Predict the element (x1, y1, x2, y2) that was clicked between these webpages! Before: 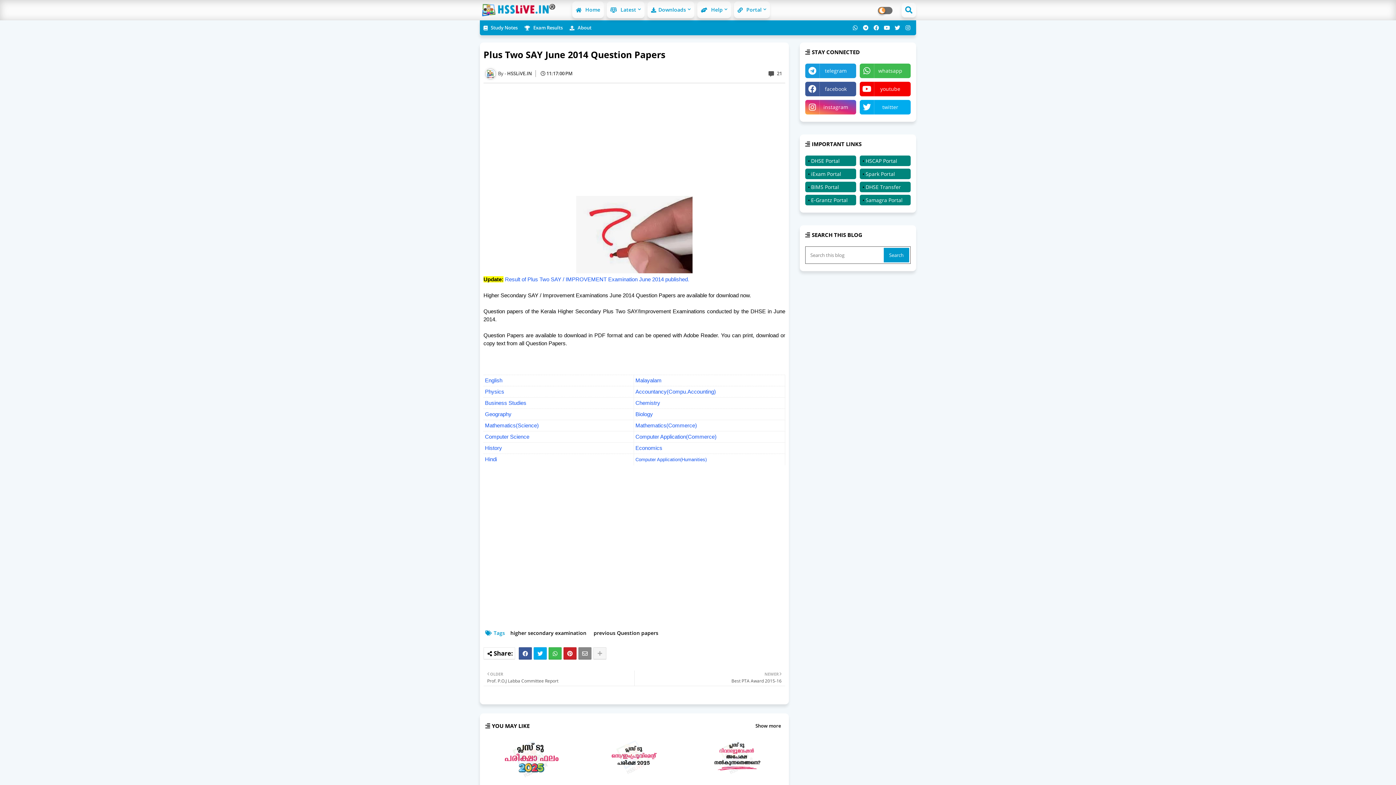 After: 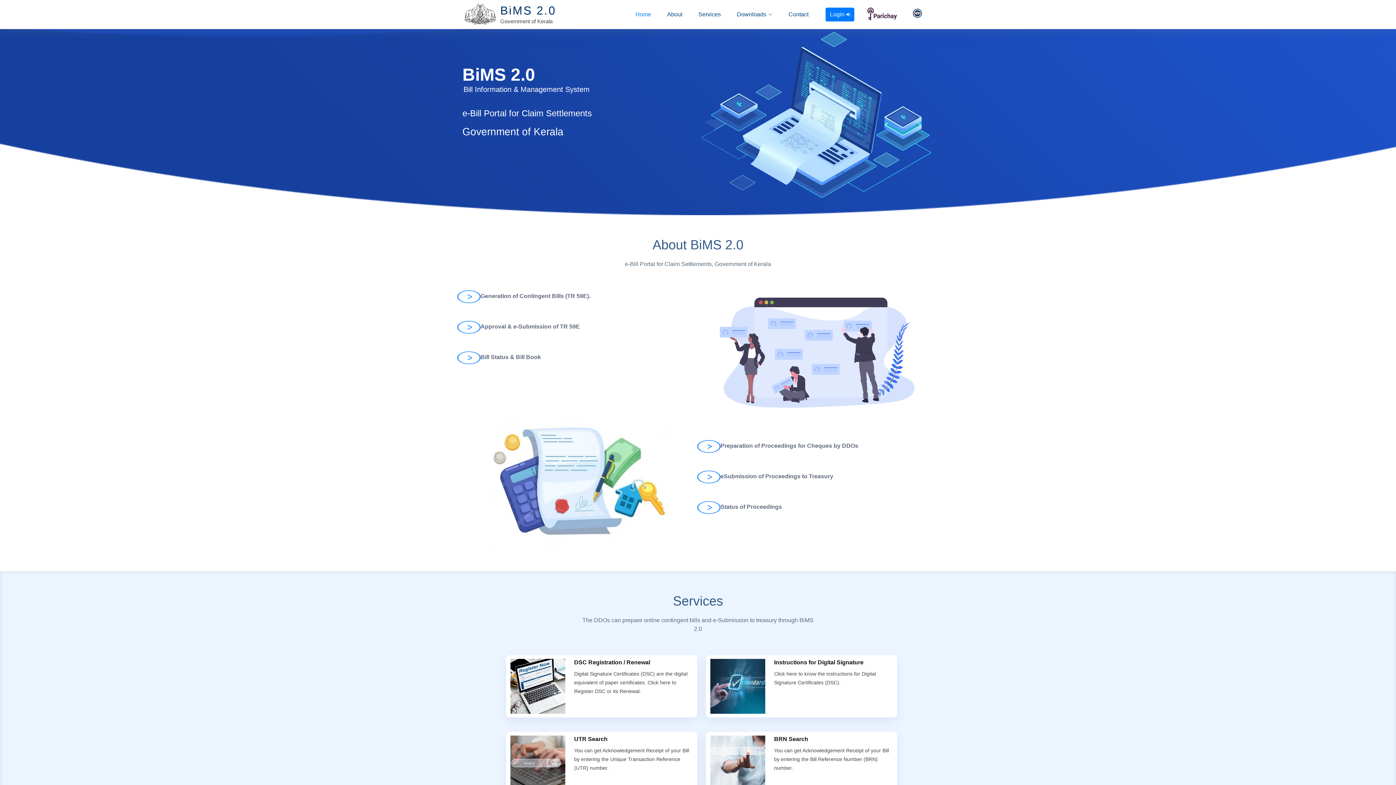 Action: label: BIMS Portal bbox: (805, 181, 856, 192)